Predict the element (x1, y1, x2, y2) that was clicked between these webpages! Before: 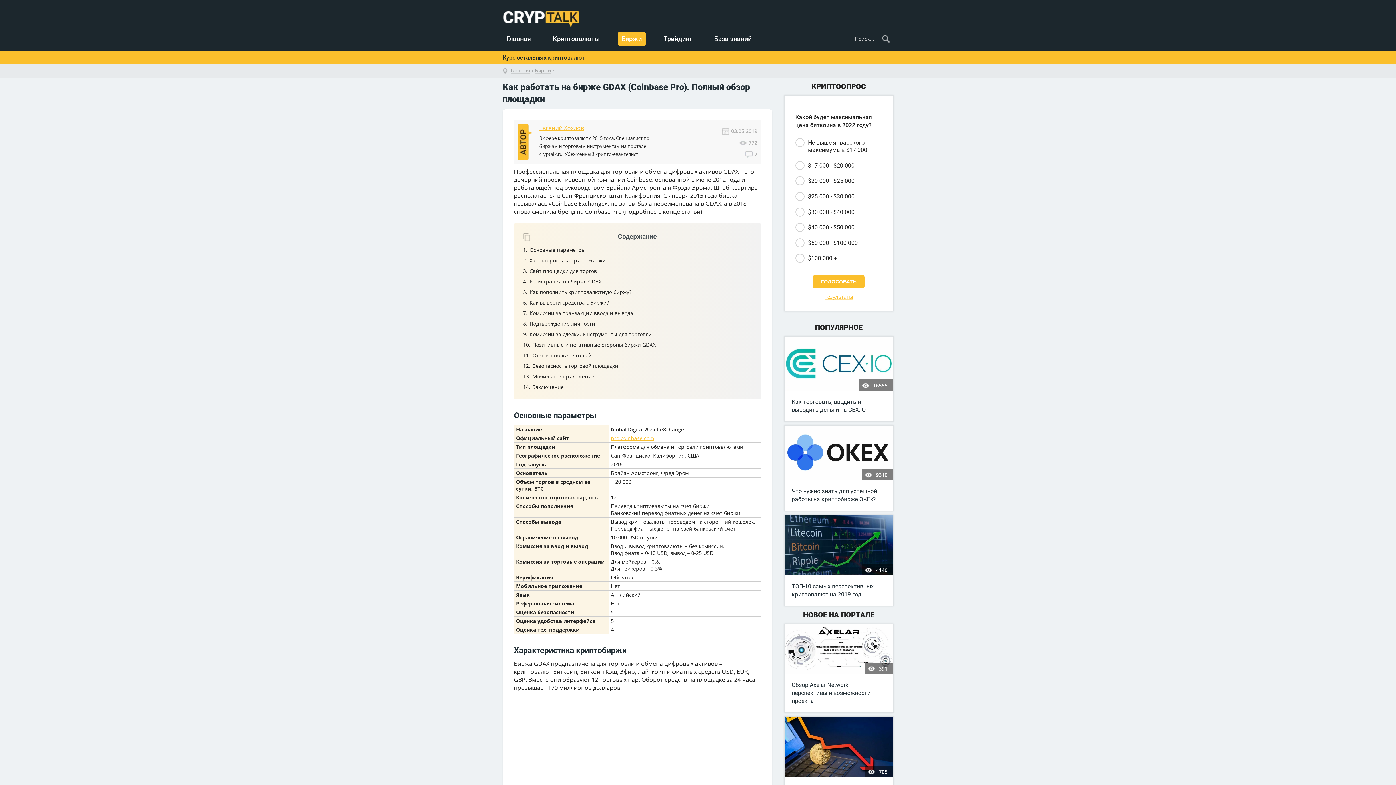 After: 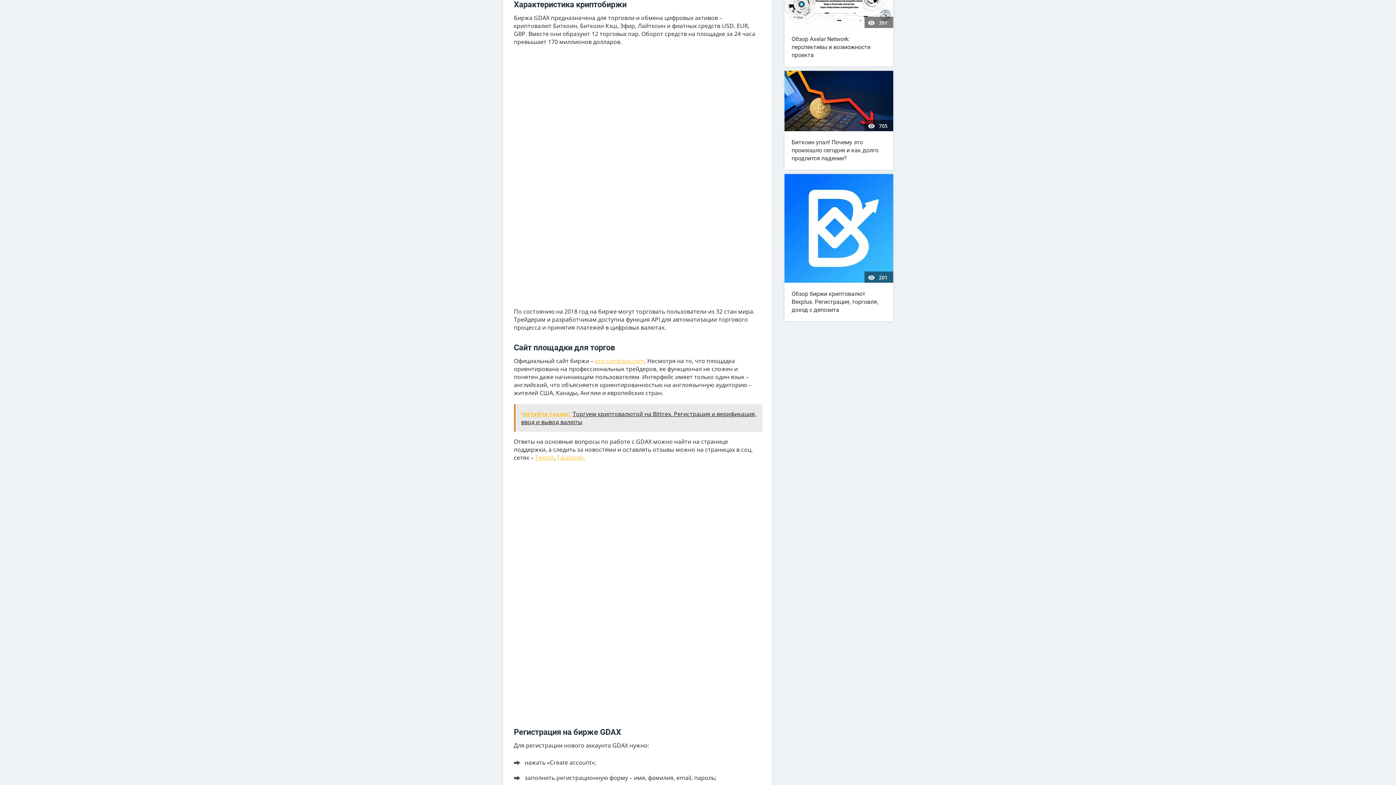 Action: label: 2 Характеристика криптобиржи bbox: (523, 257, 605, 264)